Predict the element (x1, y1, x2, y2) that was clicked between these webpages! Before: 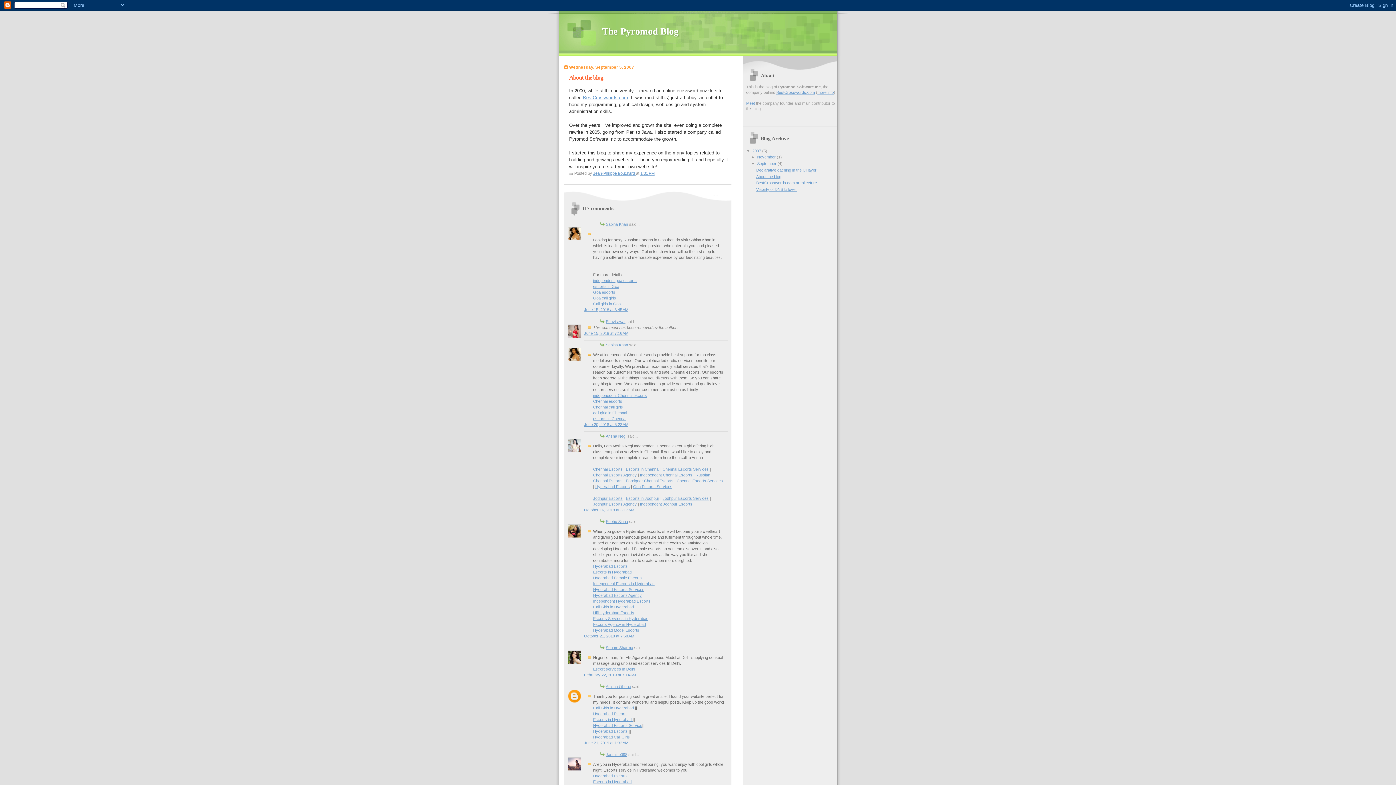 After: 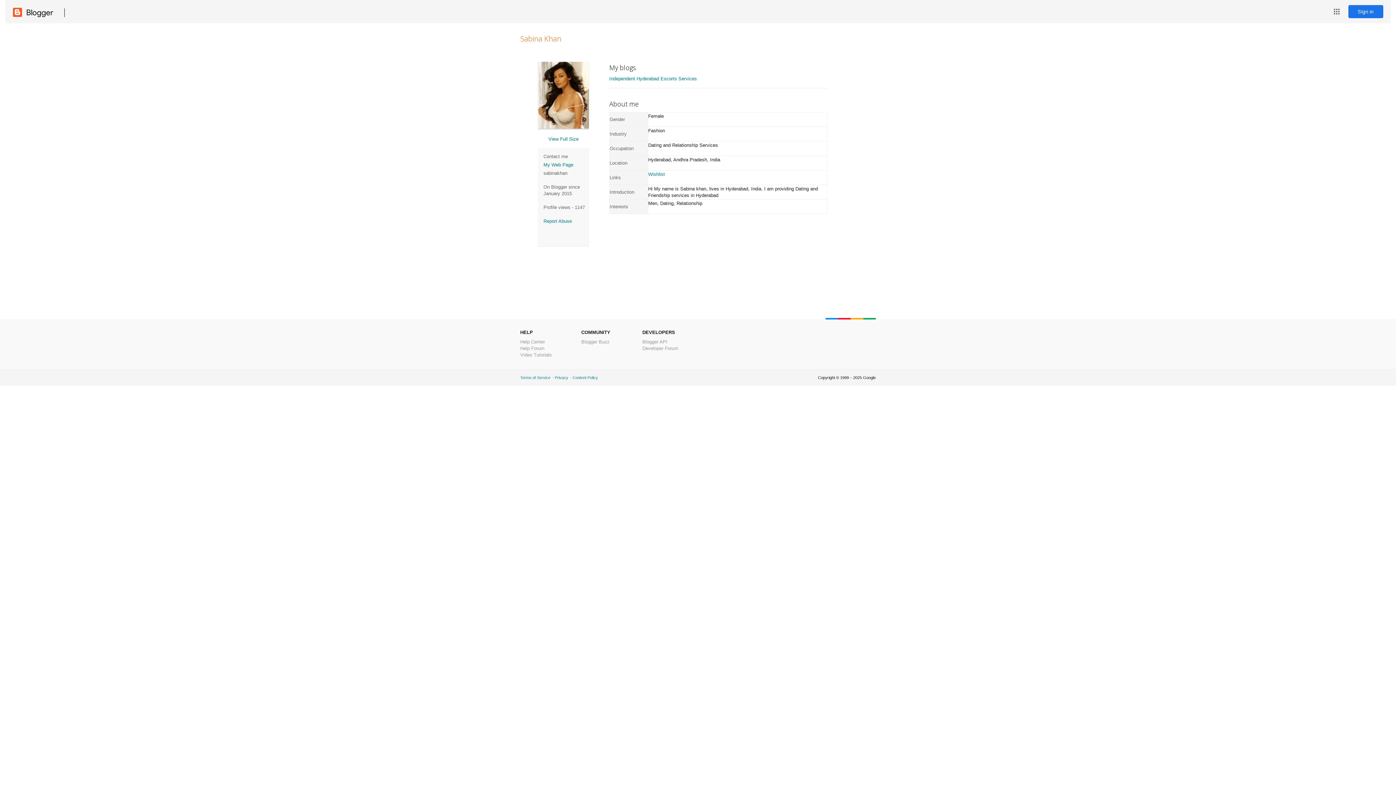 Action: label: Sabina Khan bbox: (606, 222, 628, 226)